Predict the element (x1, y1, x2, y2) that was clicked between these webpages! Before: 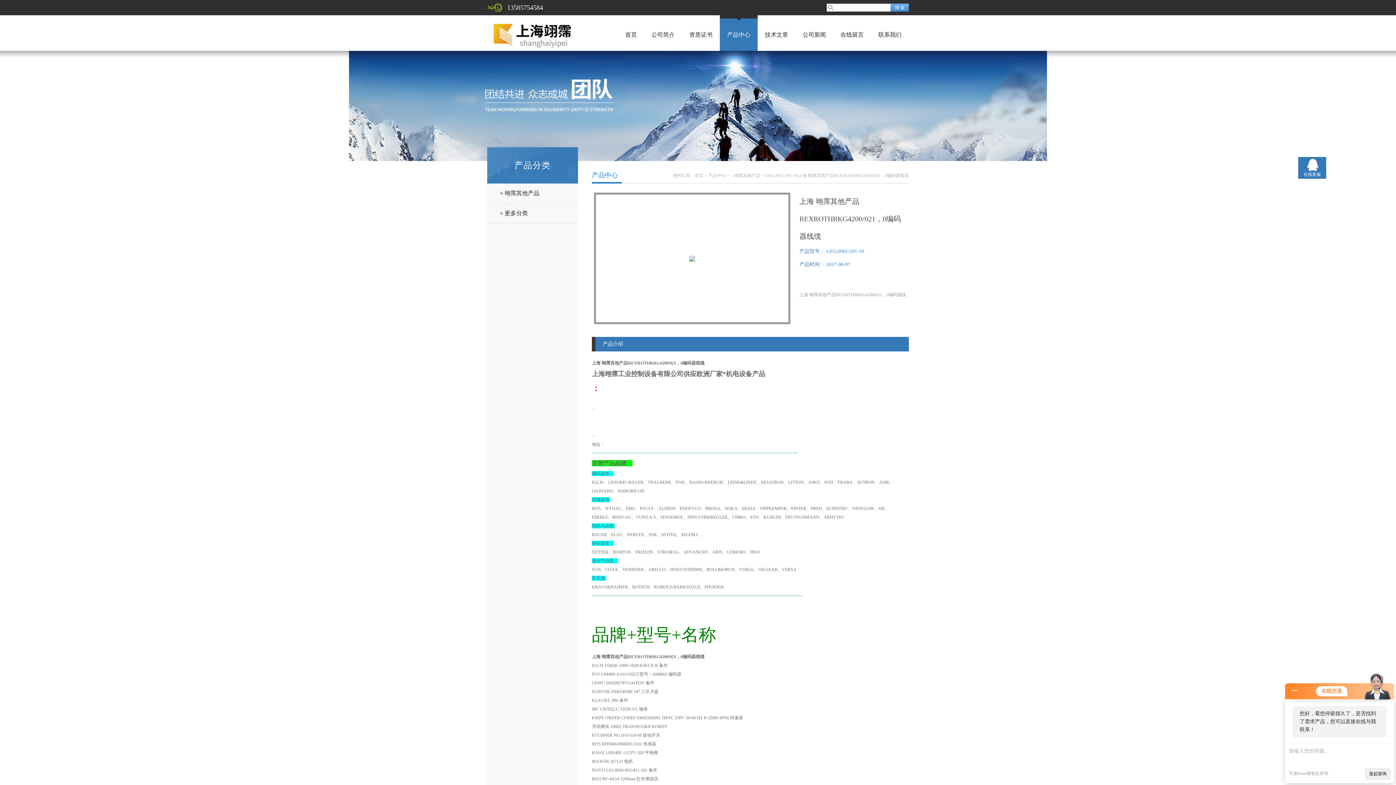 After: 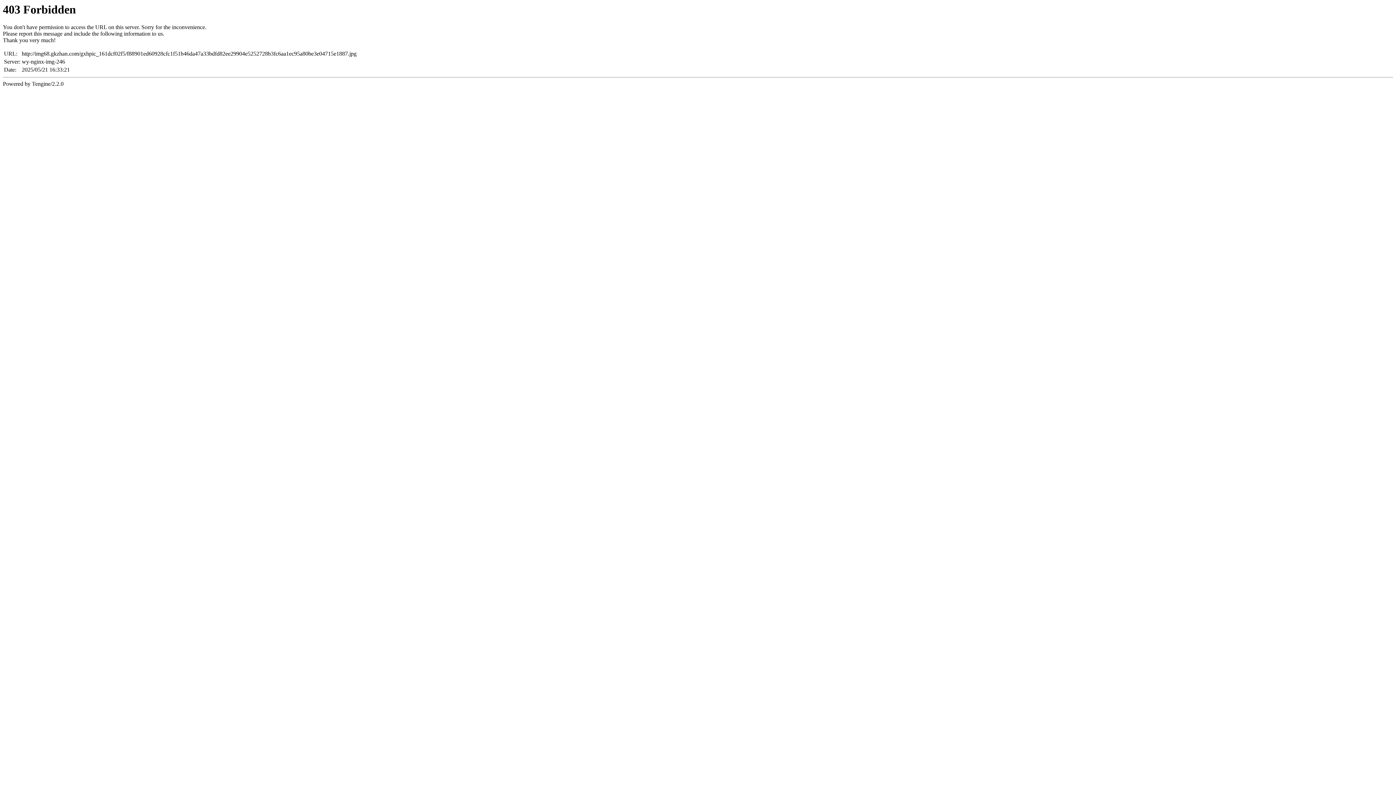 Action: bbox: (689, 256, 695, 261)